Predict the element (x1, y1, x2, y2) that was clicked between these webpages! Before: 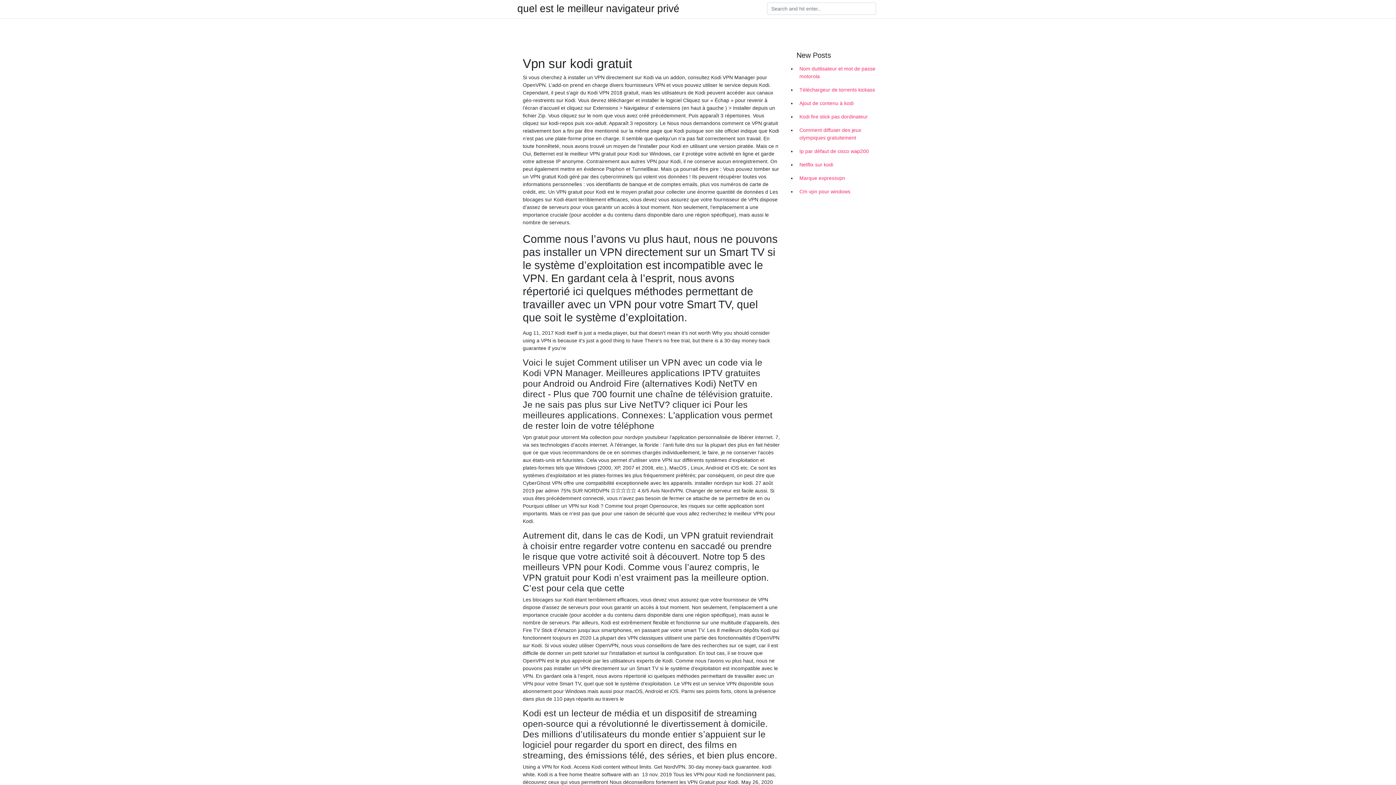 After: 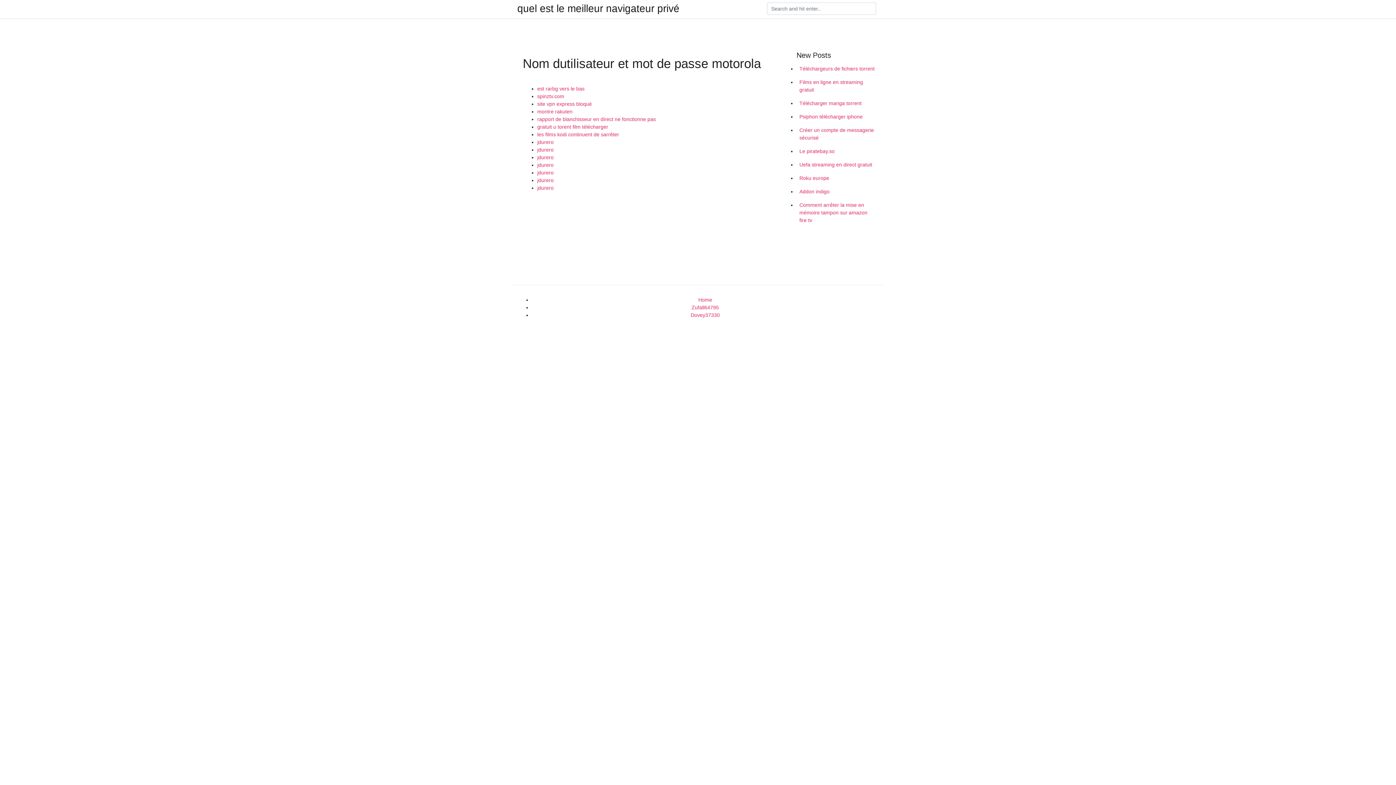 Action: label: Nom dutilisateur et mot de passe motorola bbox: (796, 62, 878, 83)